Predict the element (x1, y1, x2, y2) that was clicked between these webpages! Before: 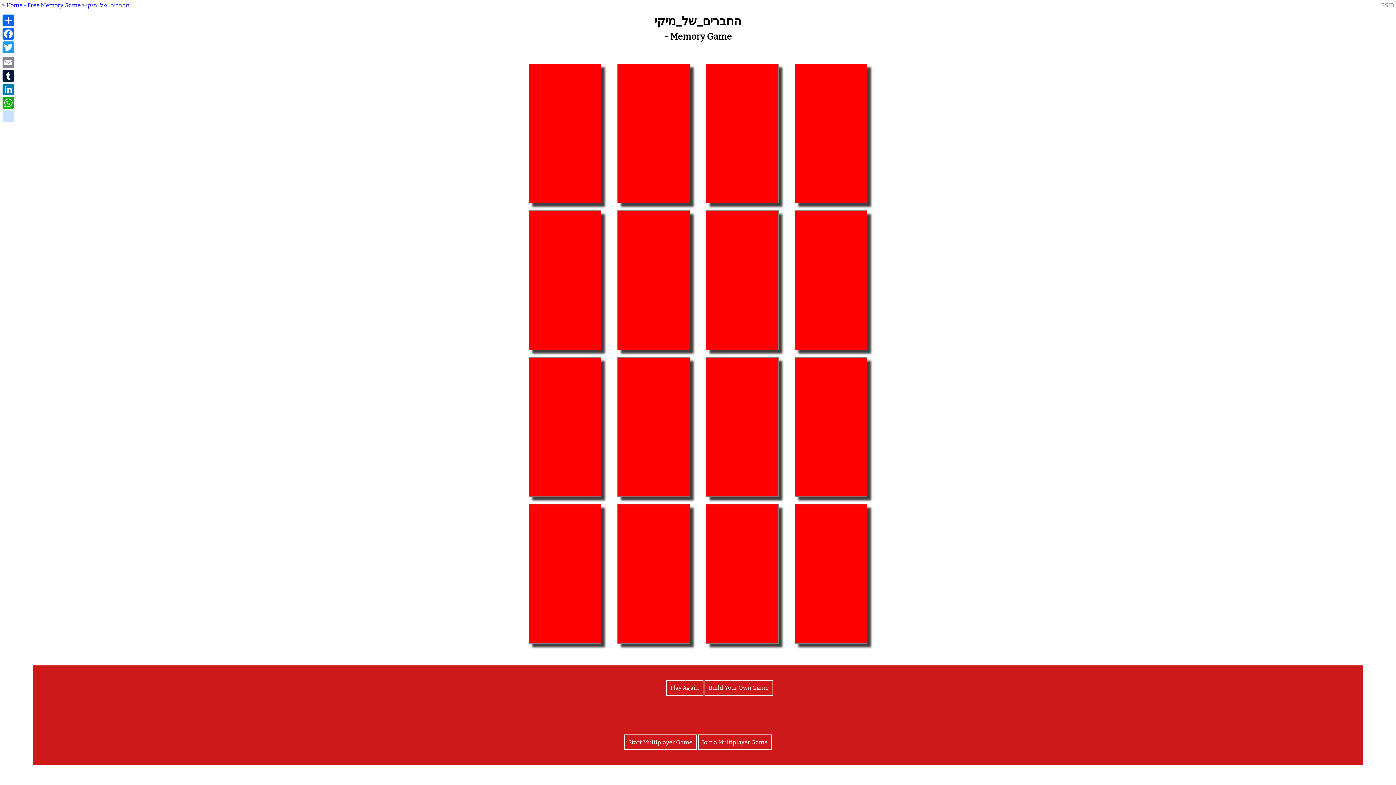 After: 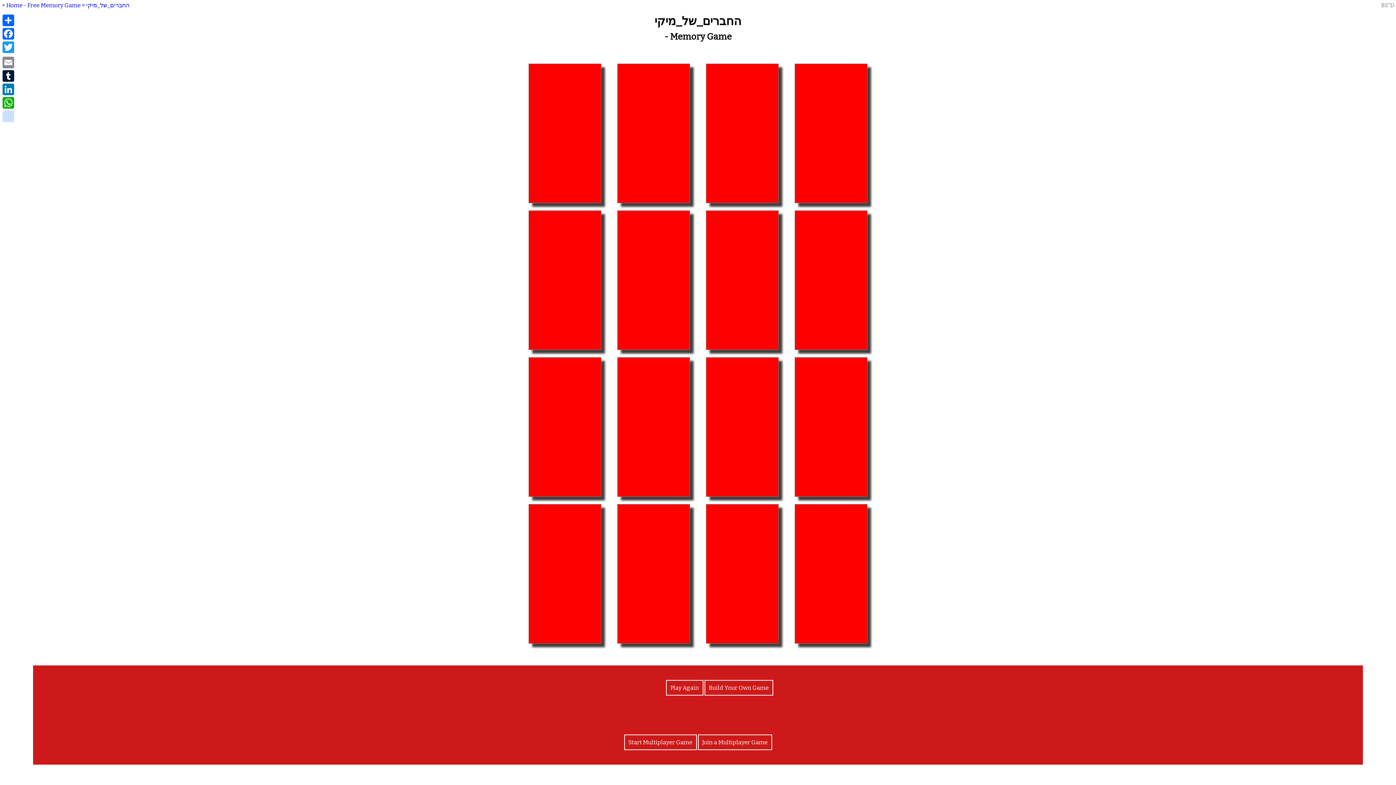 Action: bbox: (666, 680, 703, 696) label: Play Again